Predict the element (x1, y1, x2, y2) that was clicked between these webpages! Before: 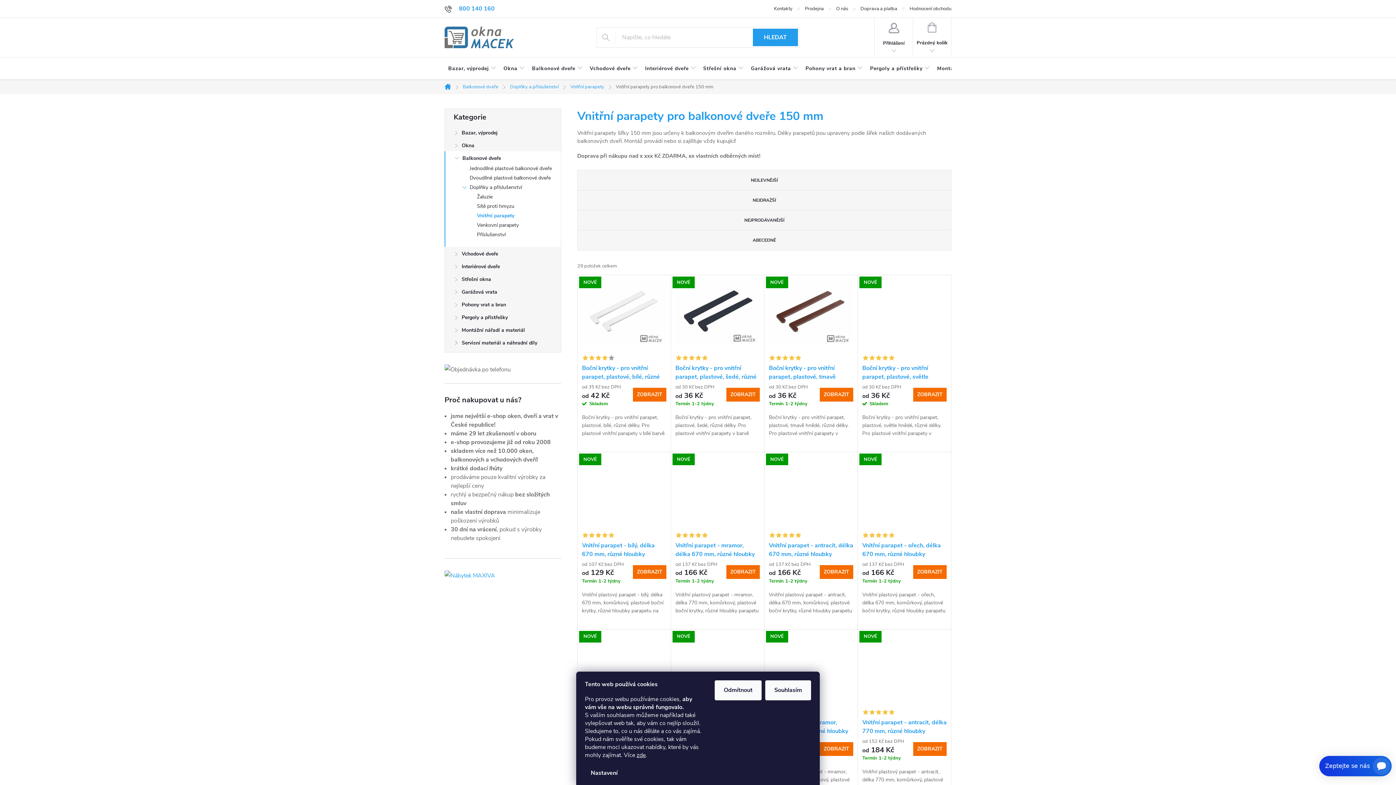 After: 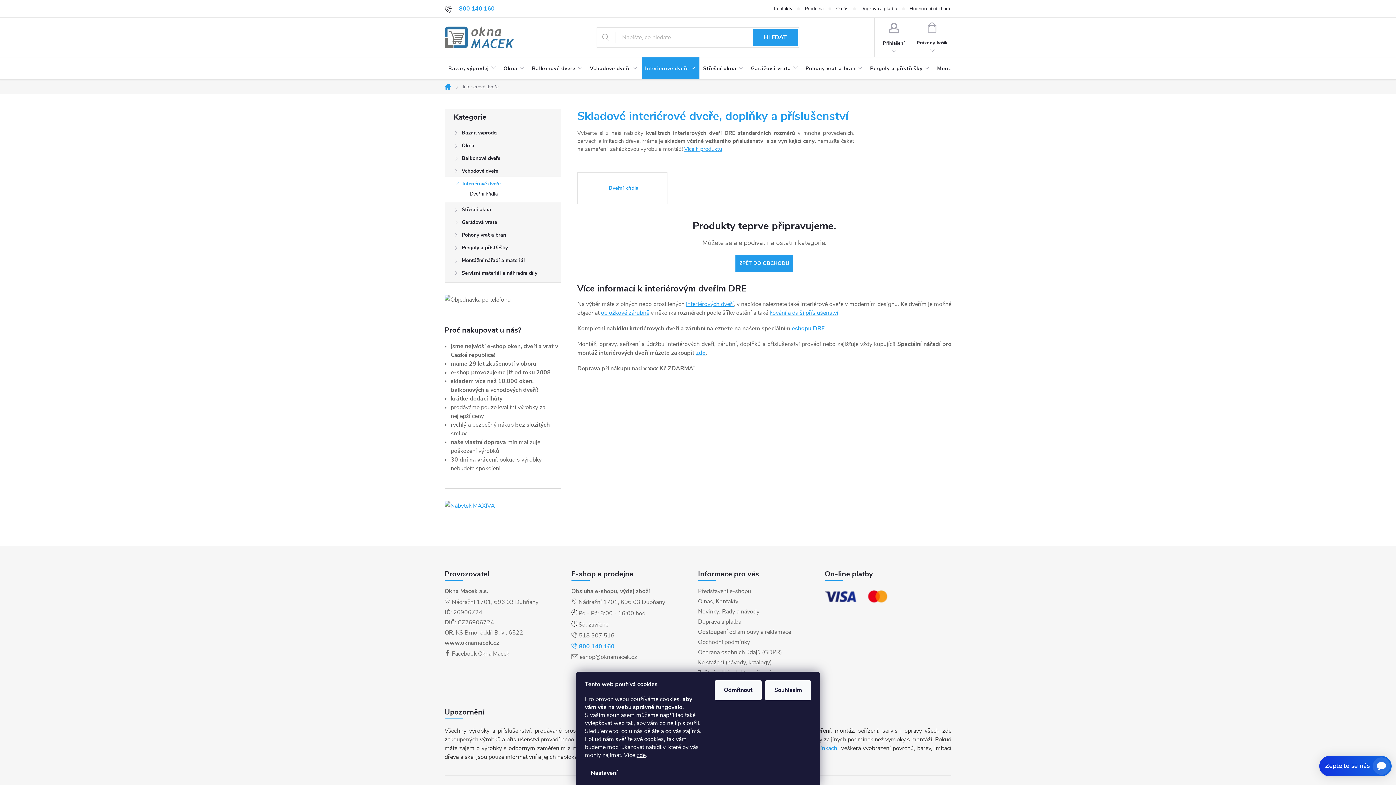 Action: bbox: (445, 259, 561, 272) label: Interiérové dveře
 